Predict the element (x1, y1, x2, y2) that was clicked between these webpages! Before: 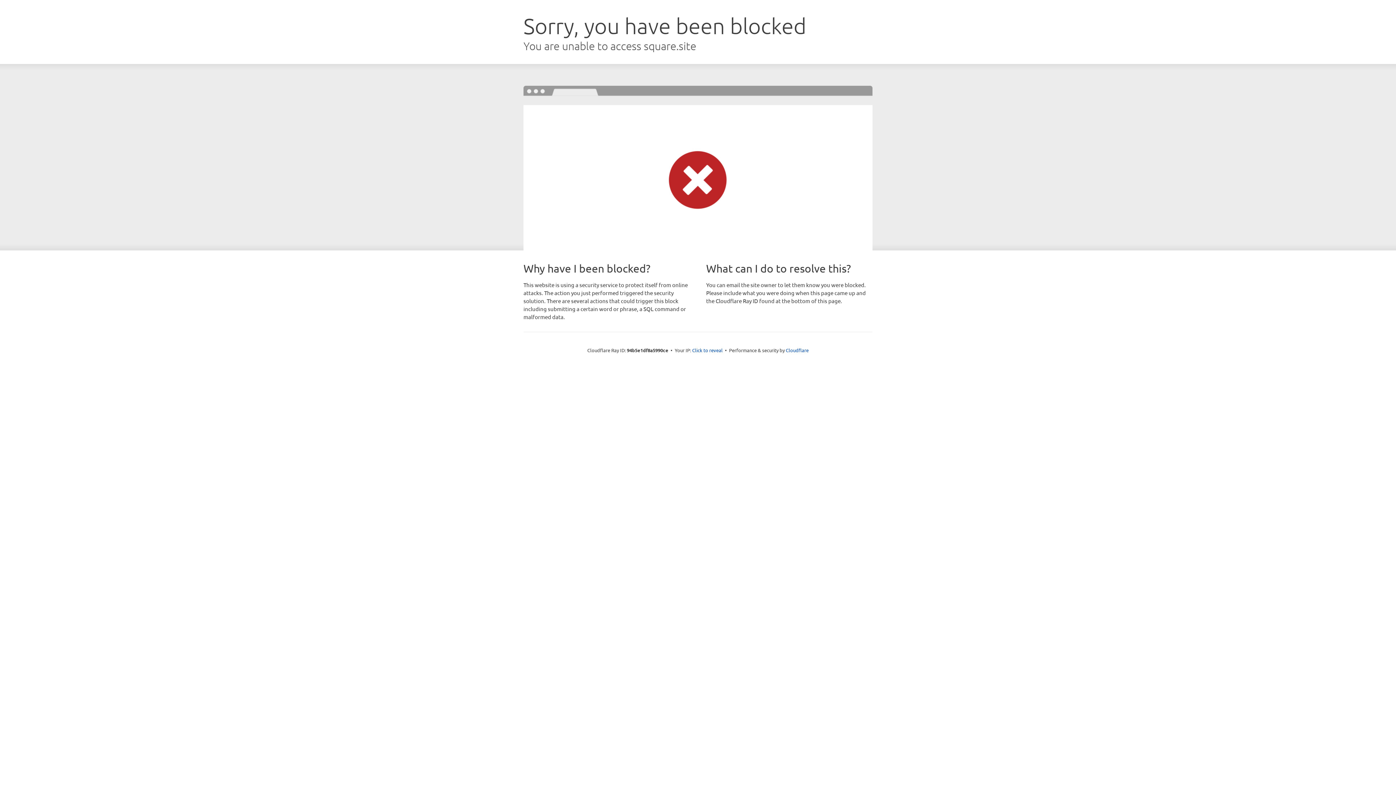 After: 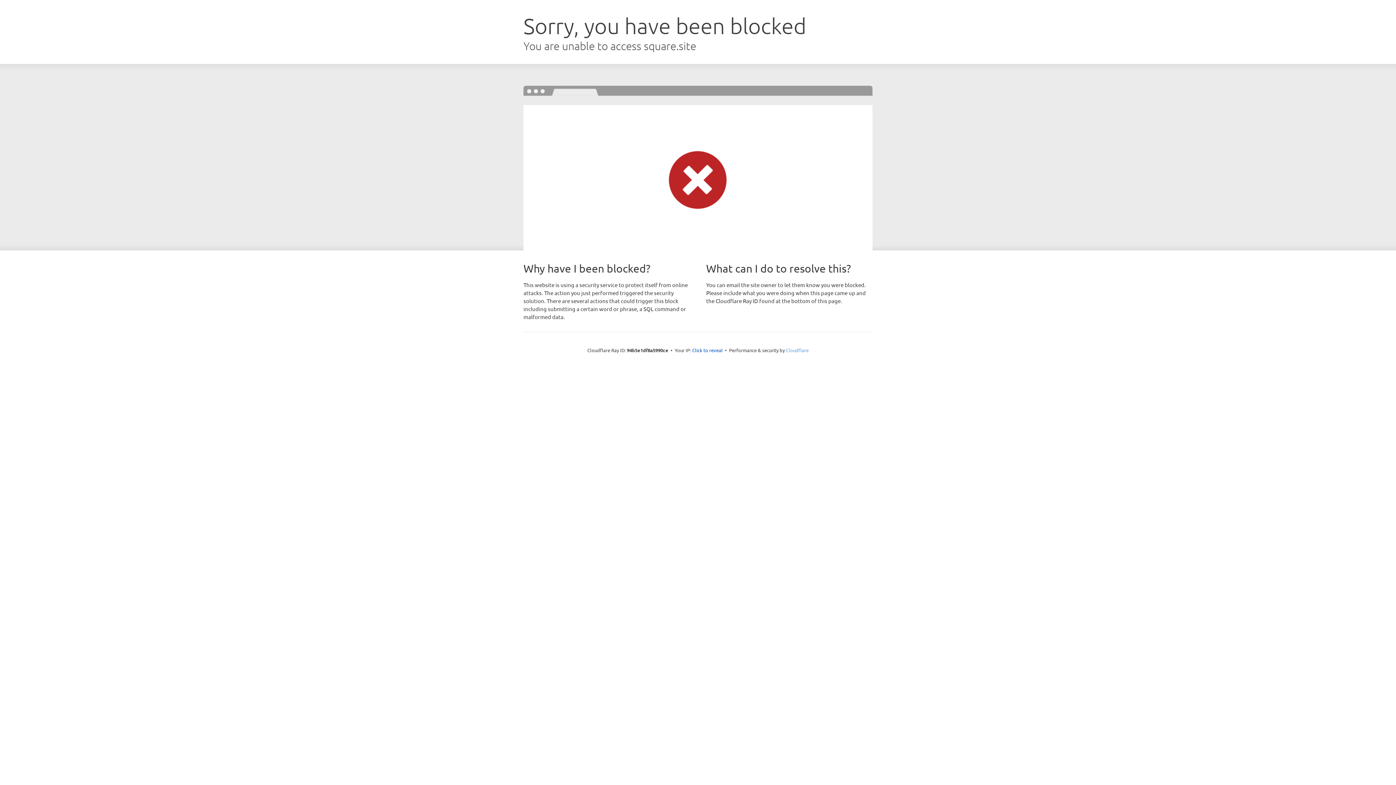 Action: label: Cloudflare bbox: (786, 347, 808, 353)